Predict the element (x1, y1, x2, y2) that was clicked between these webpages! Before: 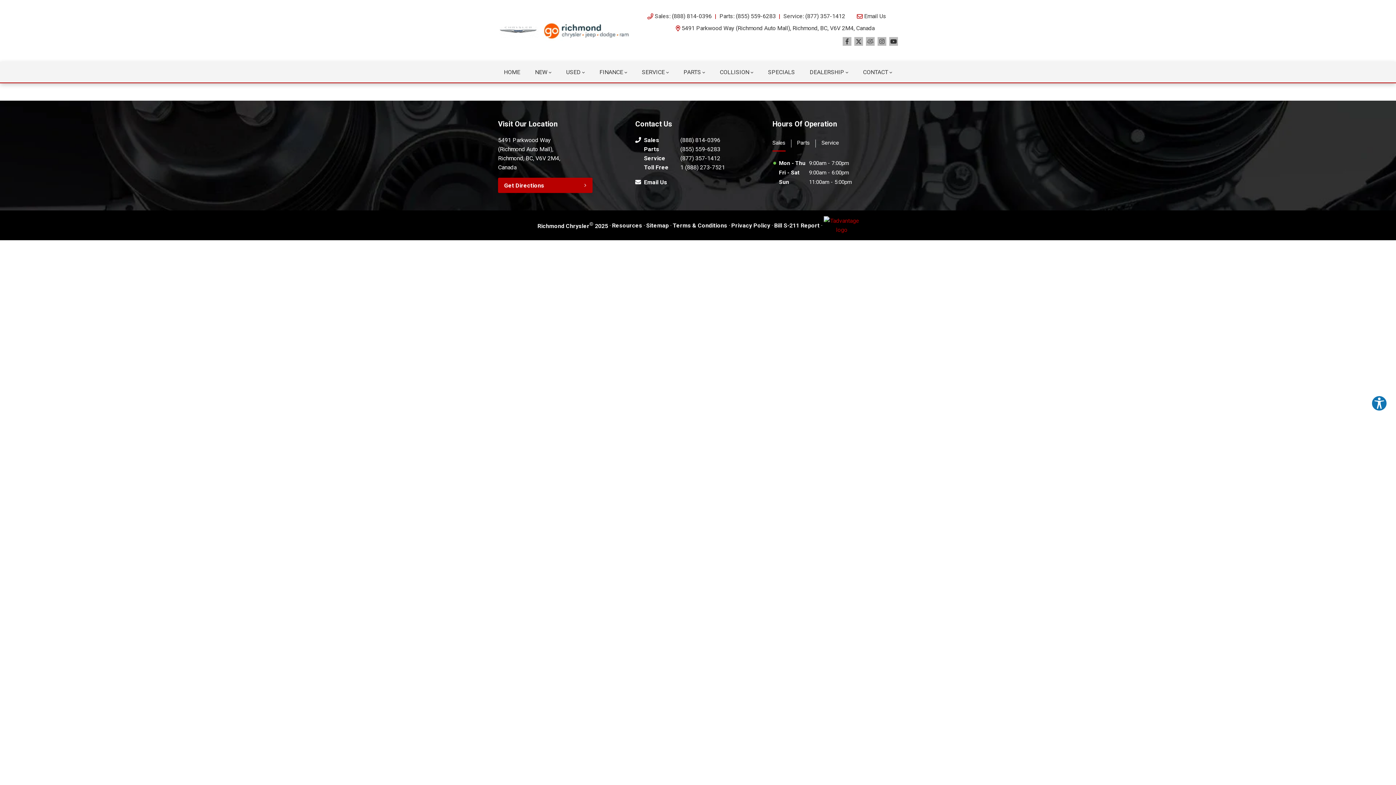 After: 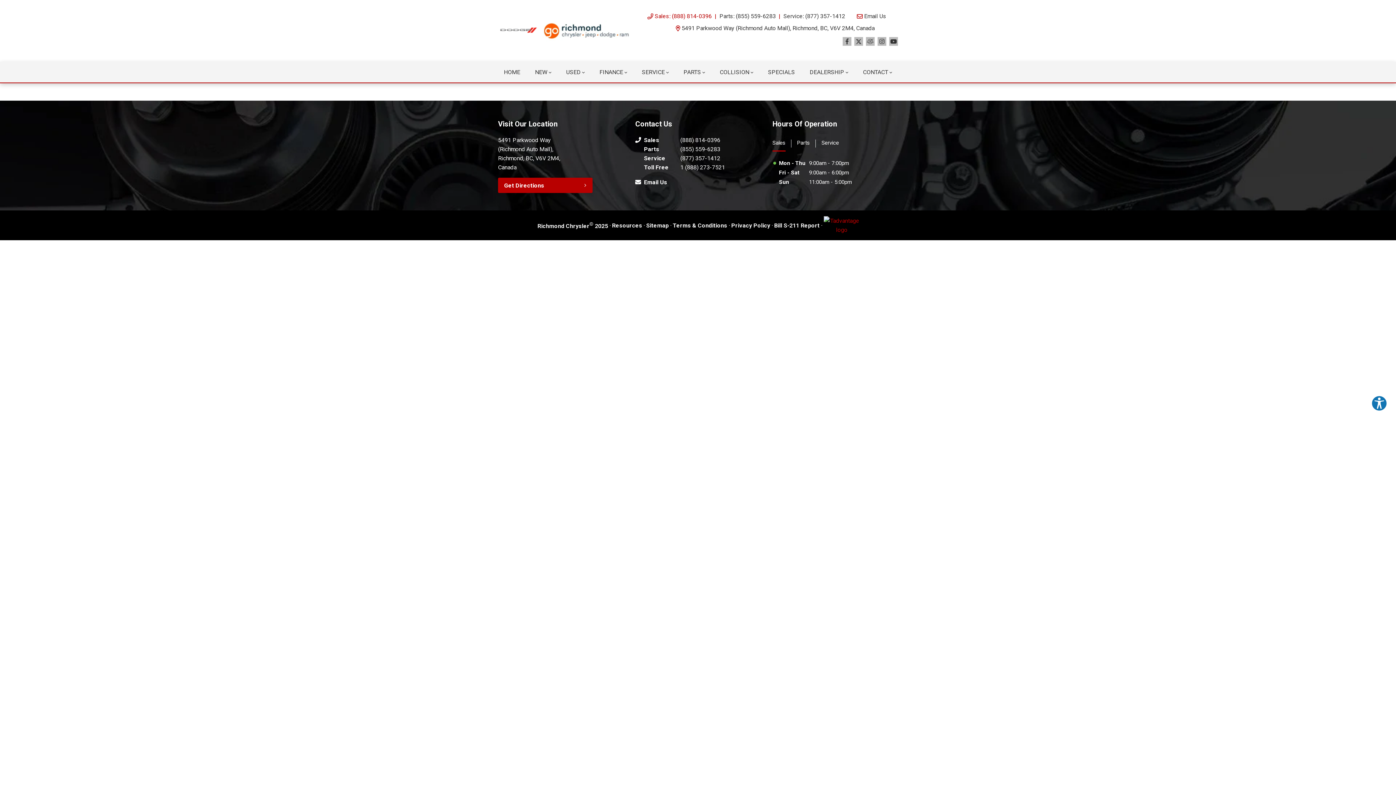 Action: bbox: (654, 11, 712, 20) label: Sales: (888) 814-0396